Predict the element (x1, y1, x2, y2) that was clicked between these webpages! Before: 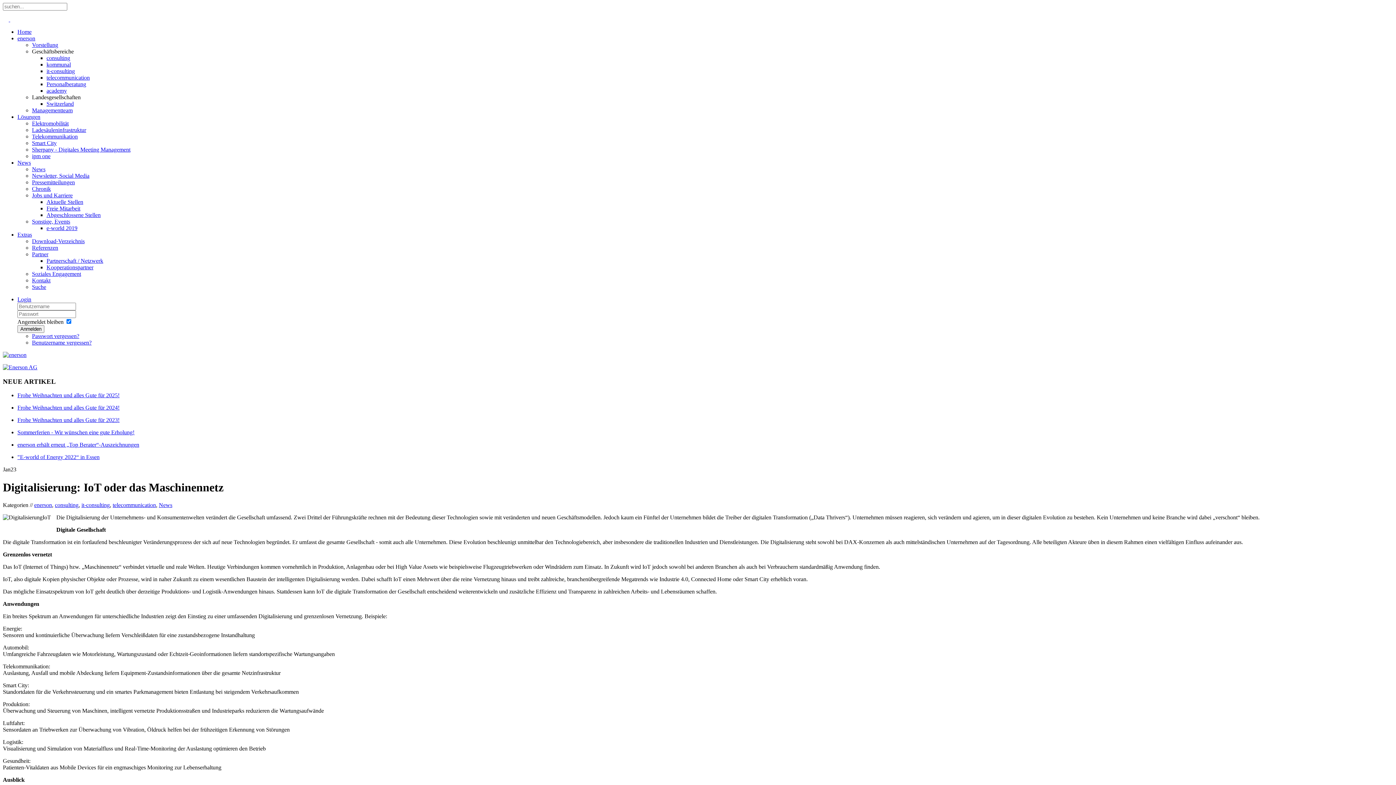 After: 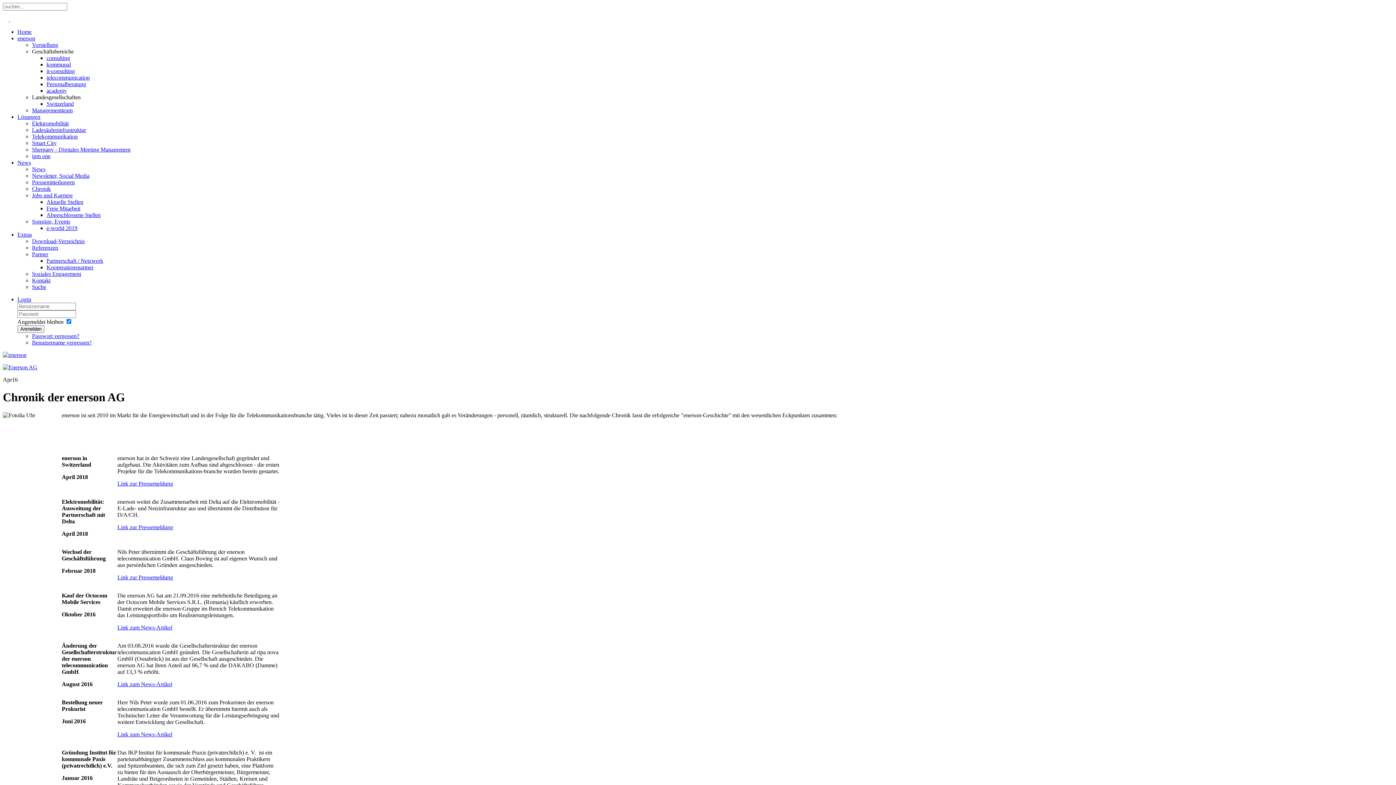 Action: label: Chronik bbox: (32, 185, 50, 192)